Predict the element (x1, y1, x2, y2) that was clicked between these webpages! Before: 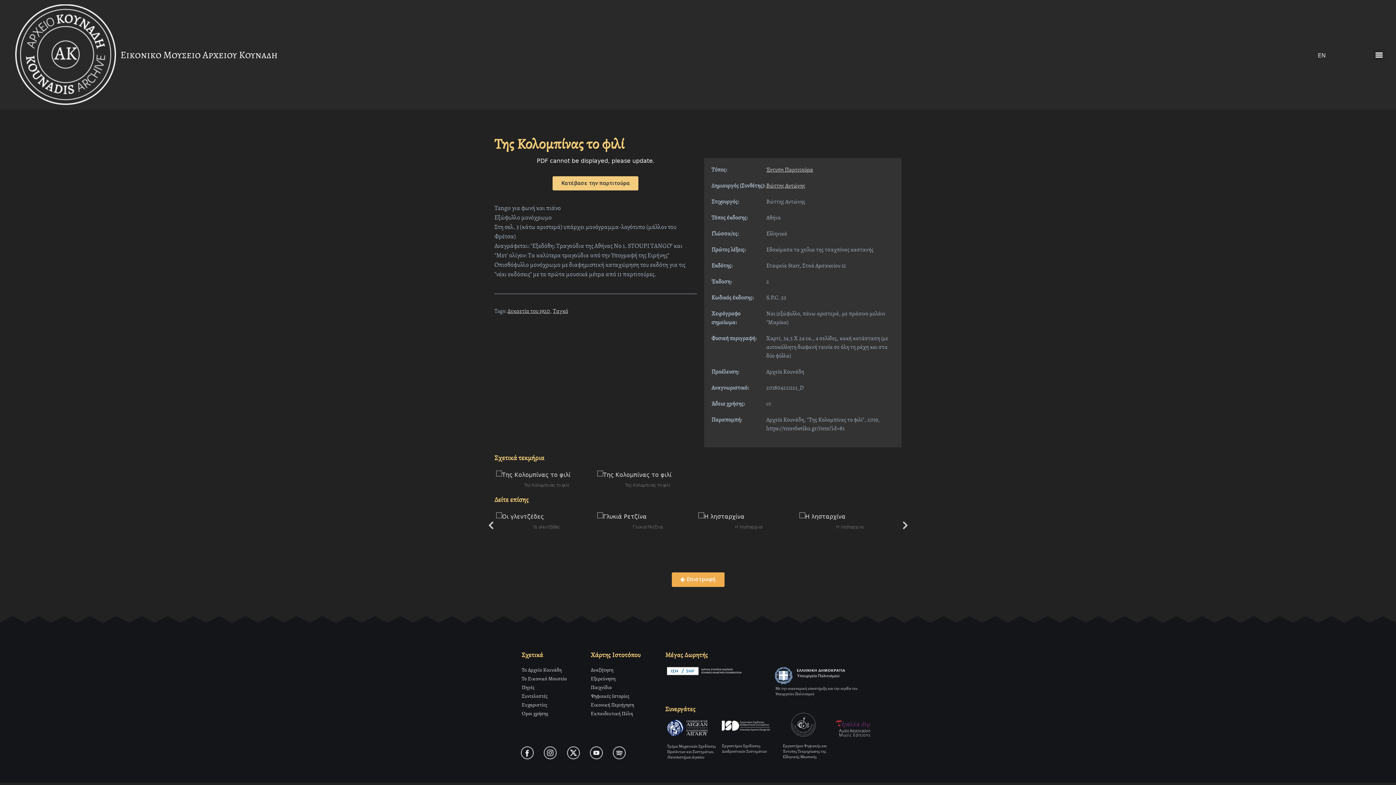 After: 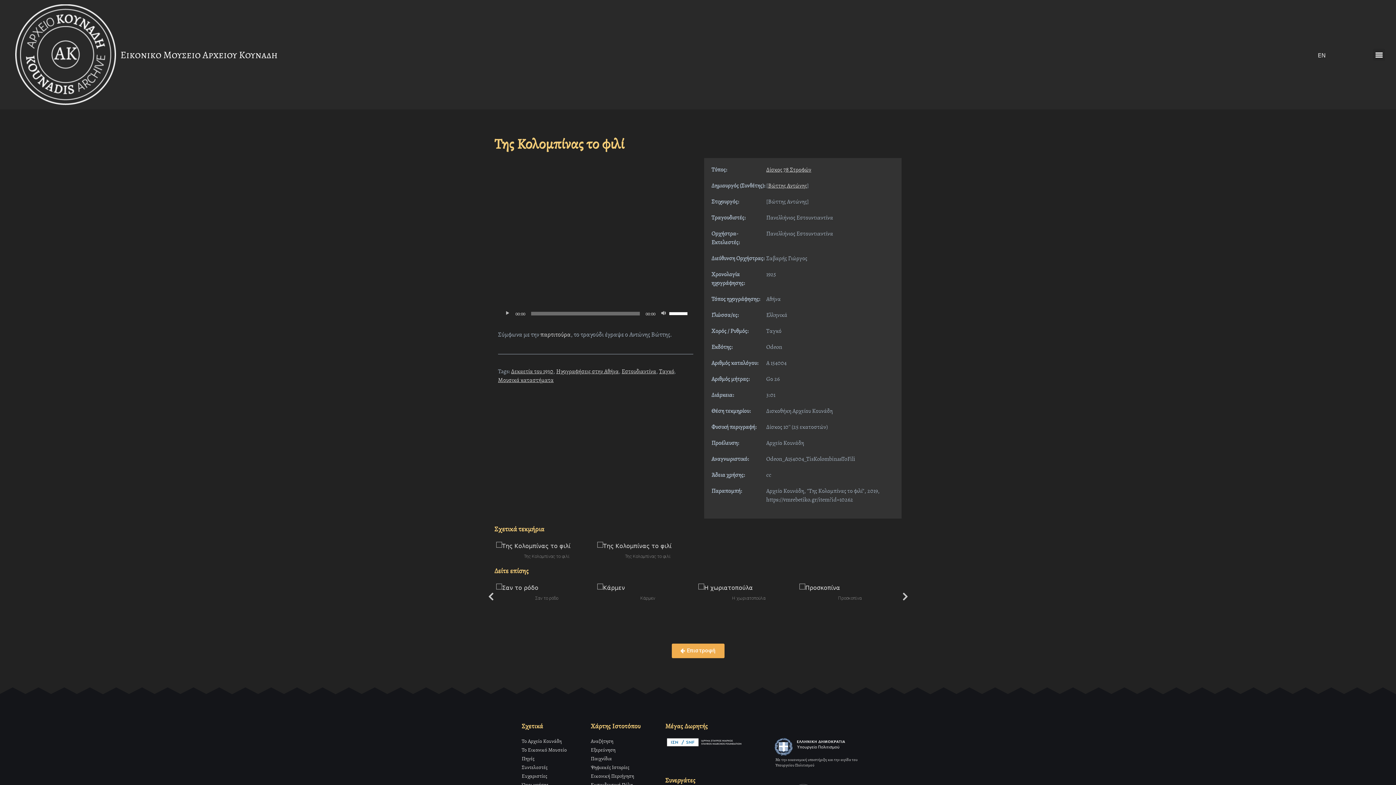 Action: bbox: (597, 470, 698, 487) label: Της Κολομπίνας το φιλί